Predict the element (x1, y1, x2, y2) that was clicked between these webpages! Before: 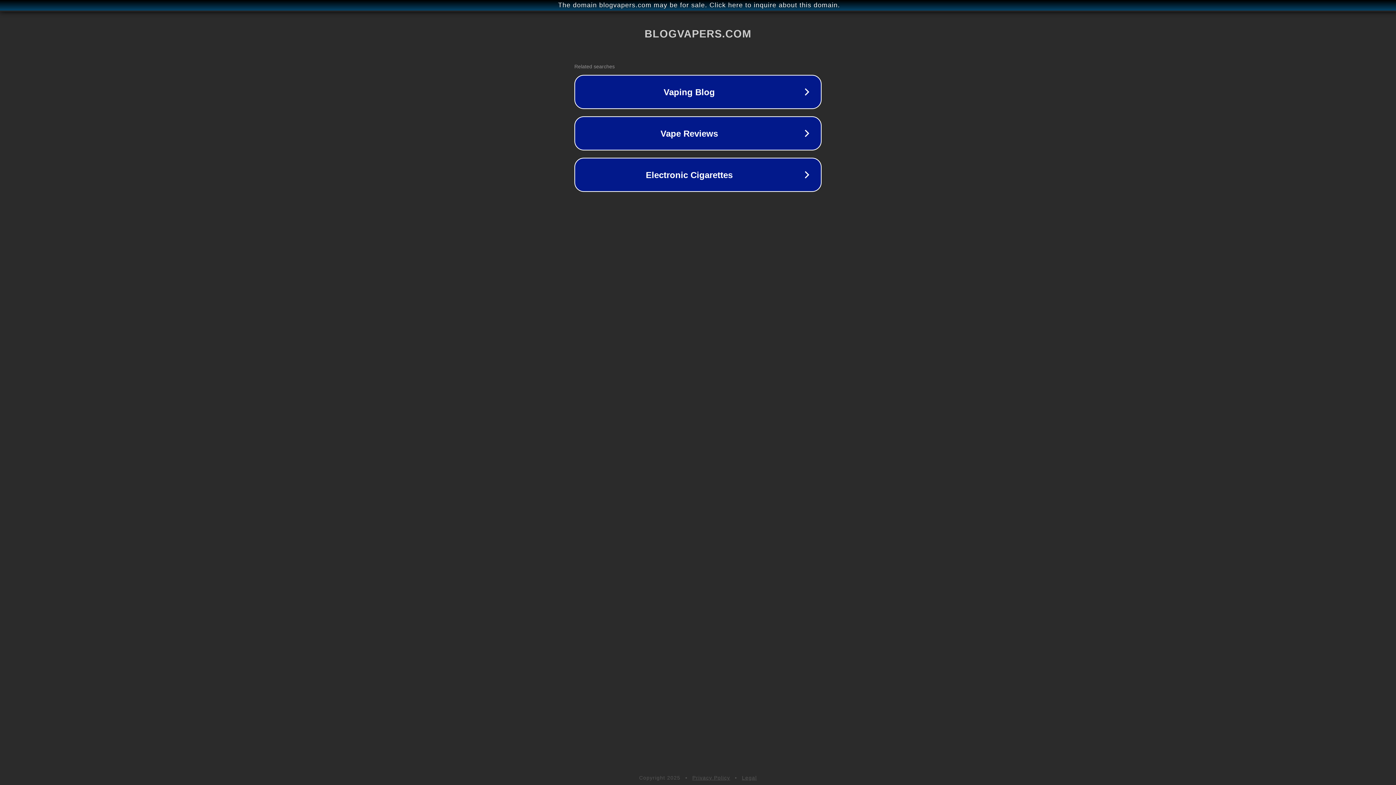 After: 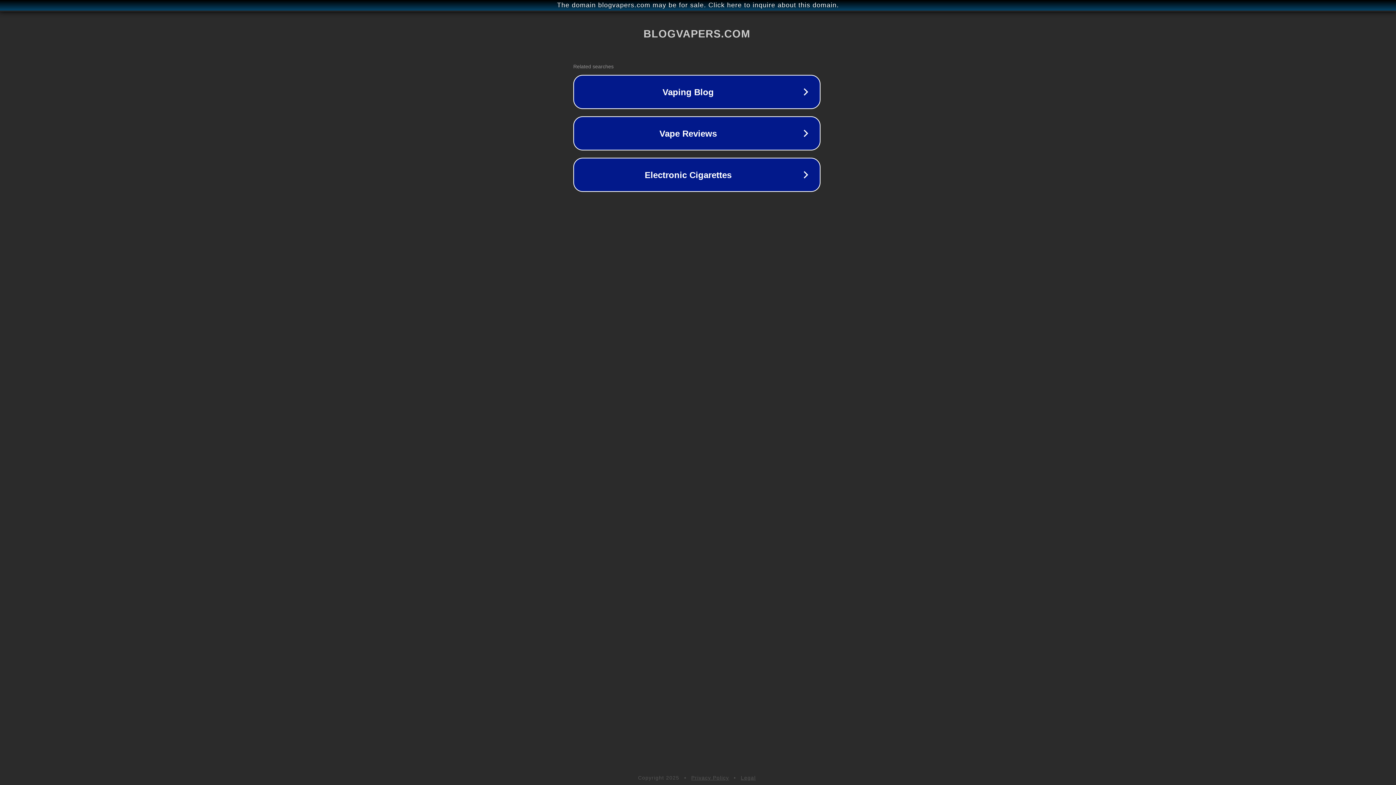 Action: bbox: (1, 1, 1397, 9) label: The domain blogvapers.com may be for sale. Click here to inquire about this domain.